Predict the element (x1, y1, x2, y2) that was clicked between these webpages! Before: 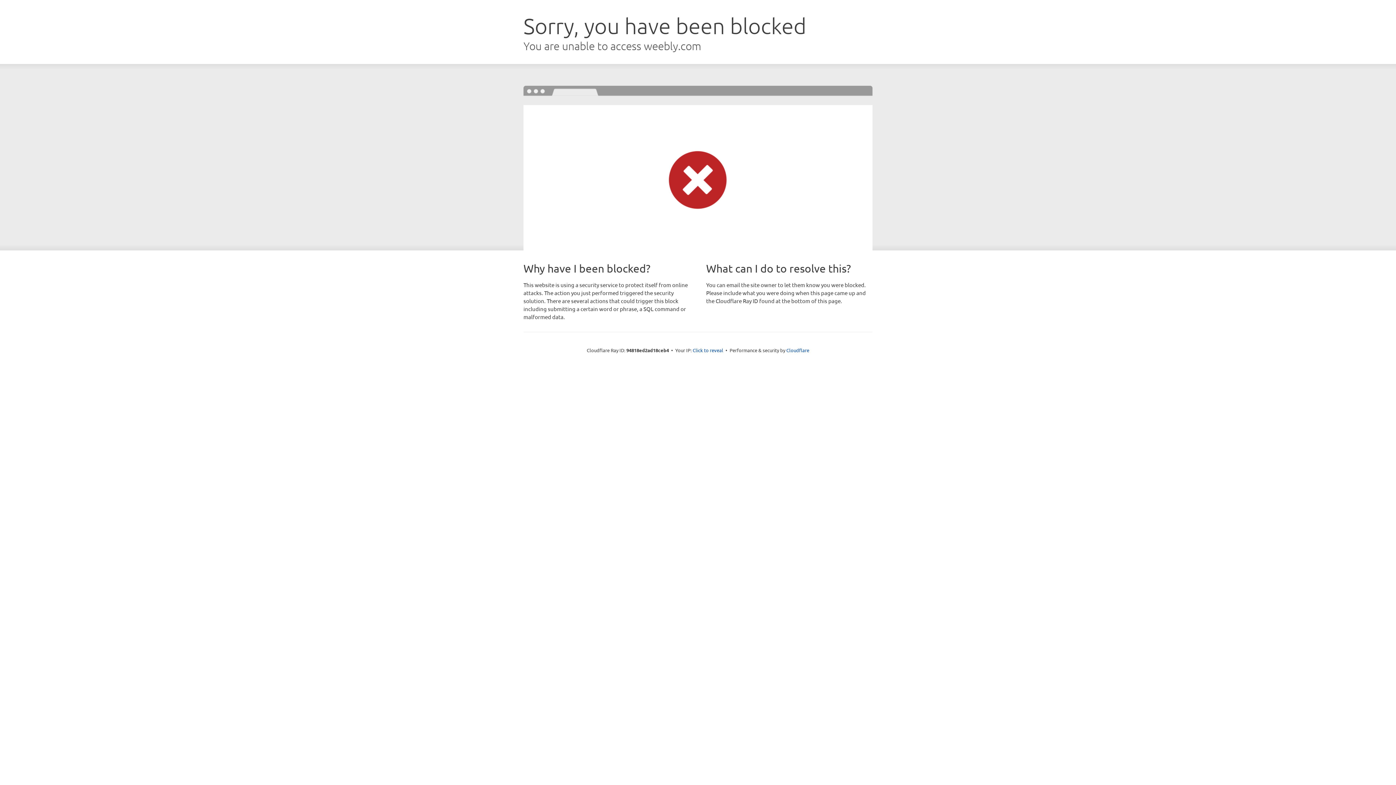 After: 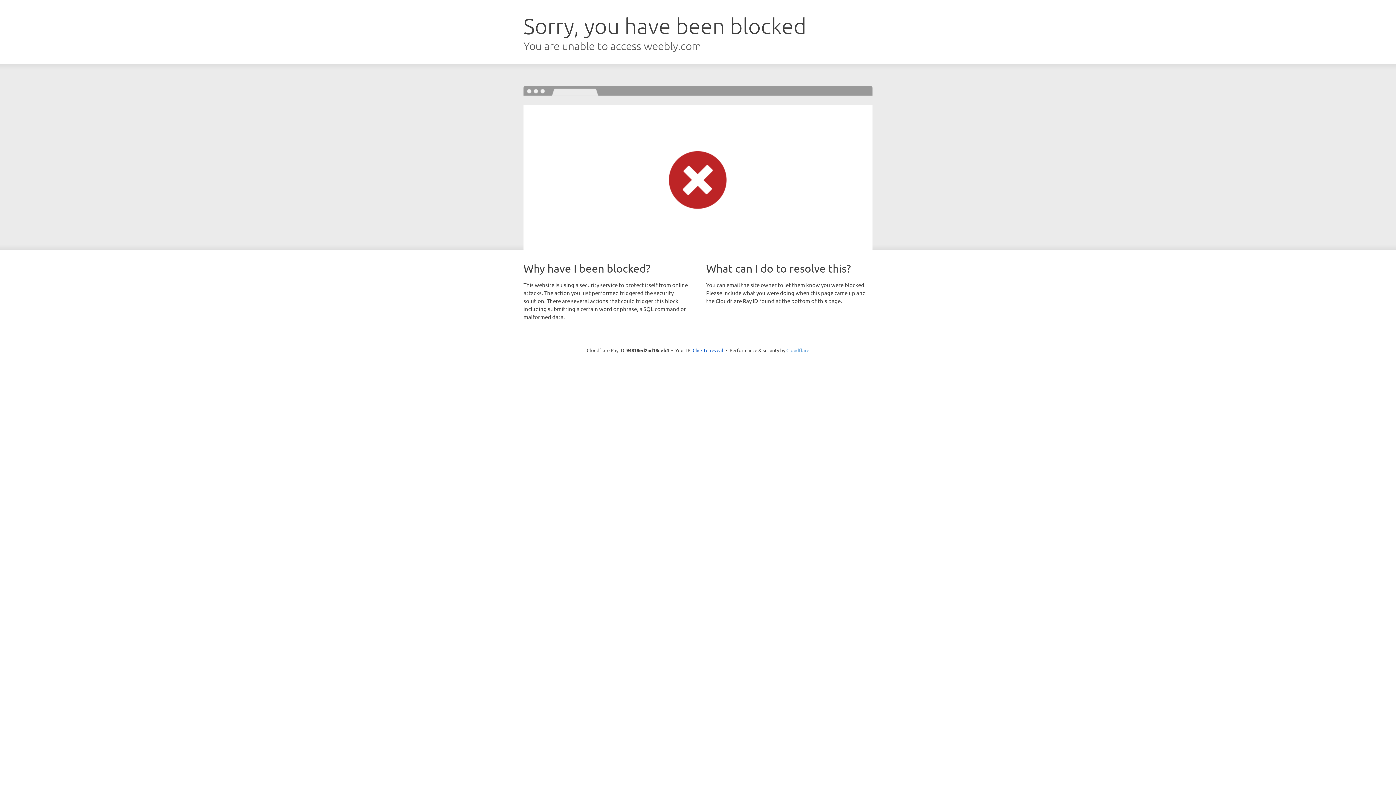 Action: label: Cloudflare bbox: (786, 347, 809, 353)